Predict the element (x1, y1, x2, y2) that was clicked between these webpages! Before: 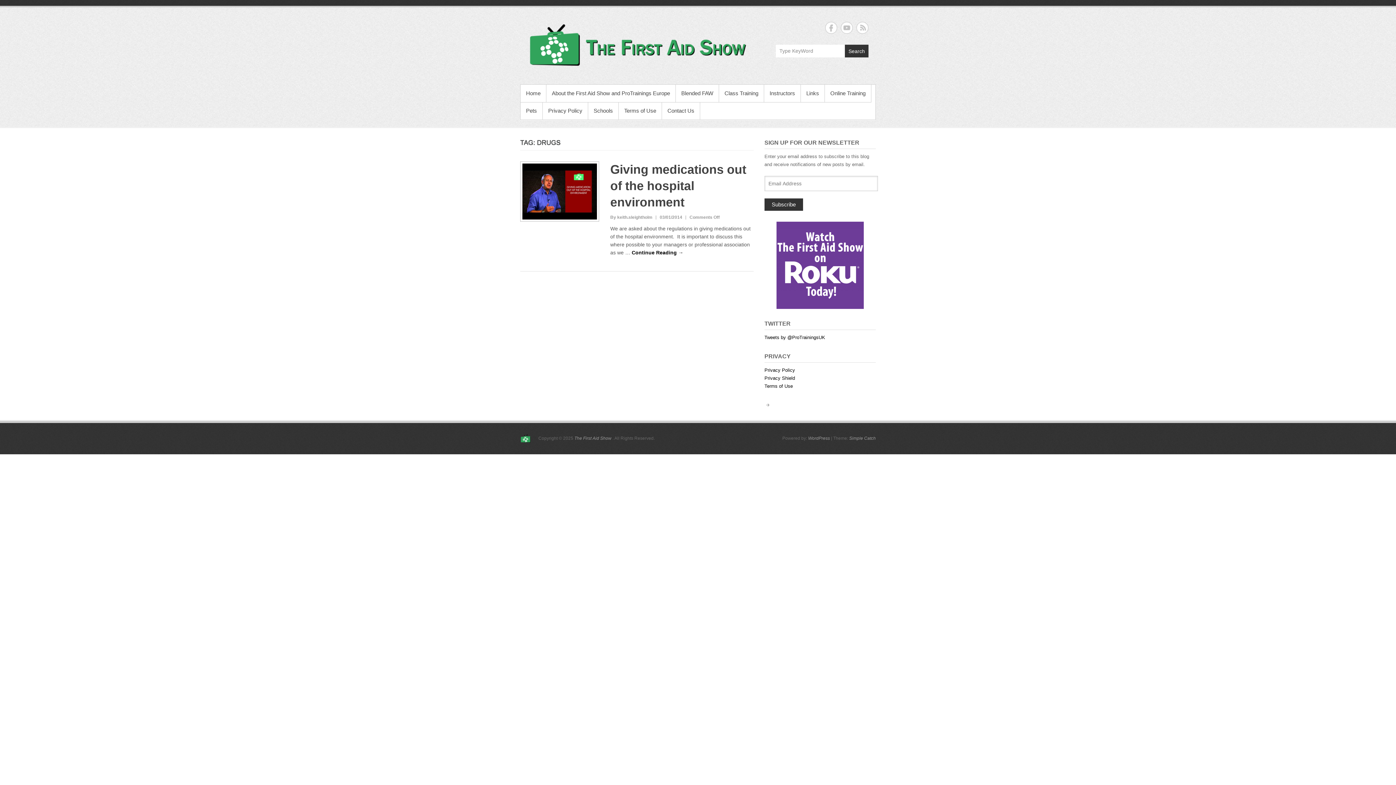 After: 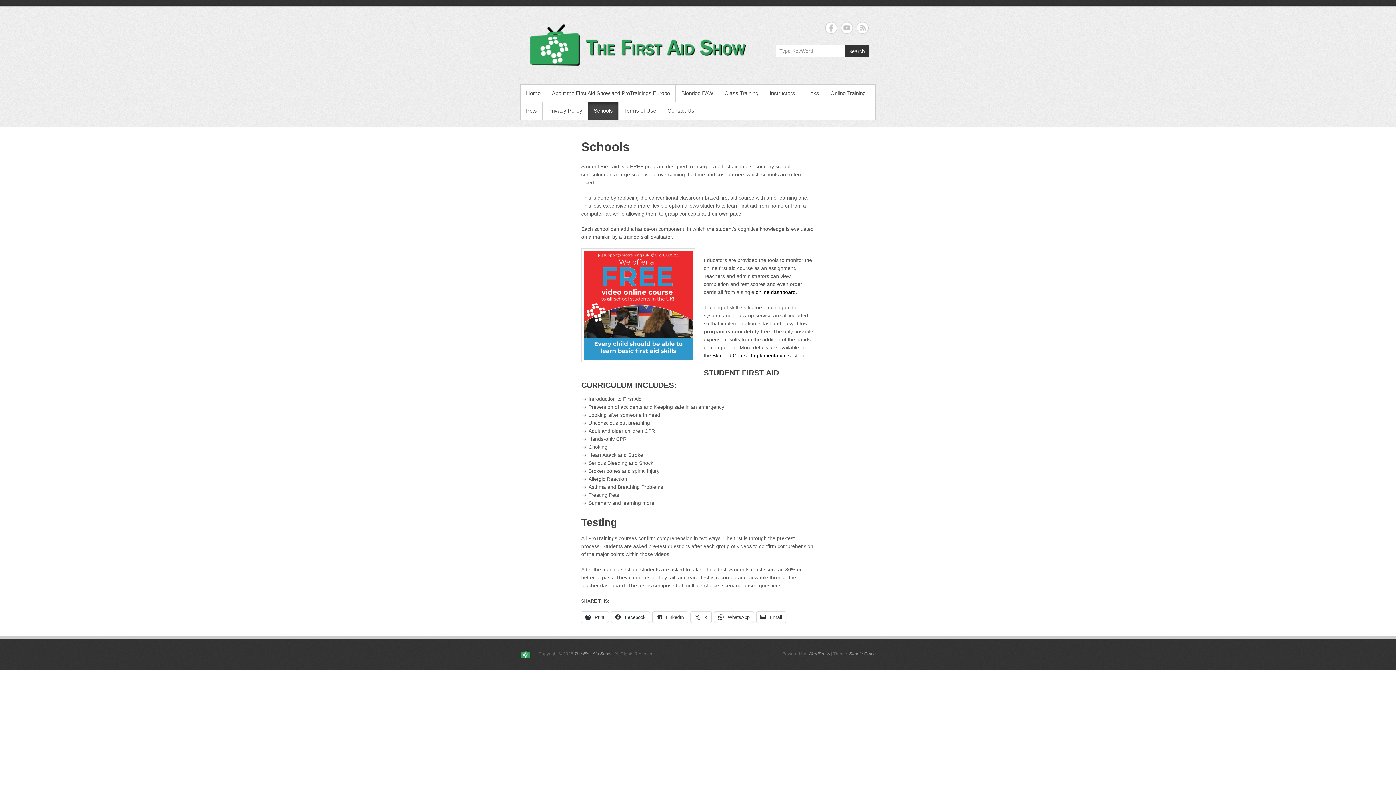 Action: bbox: (588, 102, 618, 119) label: Schools